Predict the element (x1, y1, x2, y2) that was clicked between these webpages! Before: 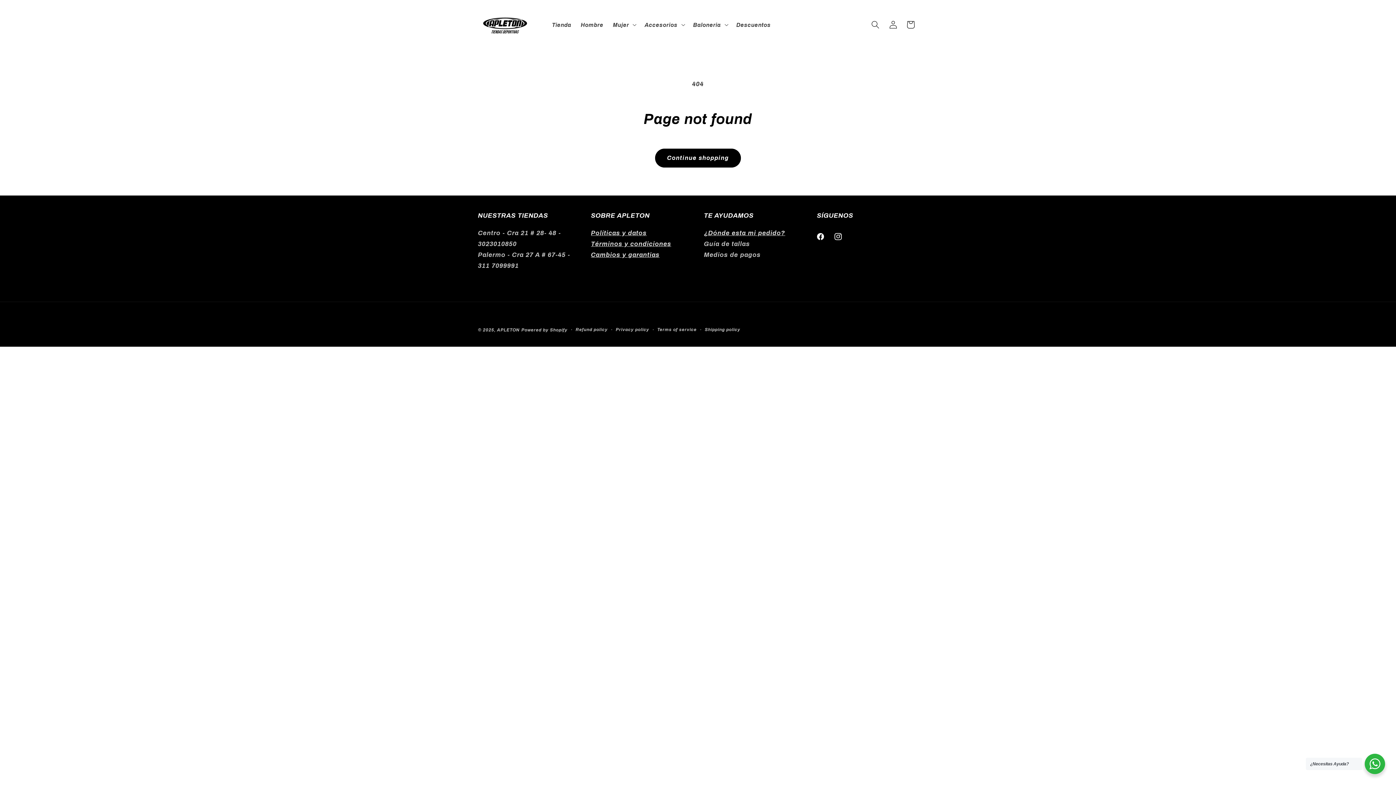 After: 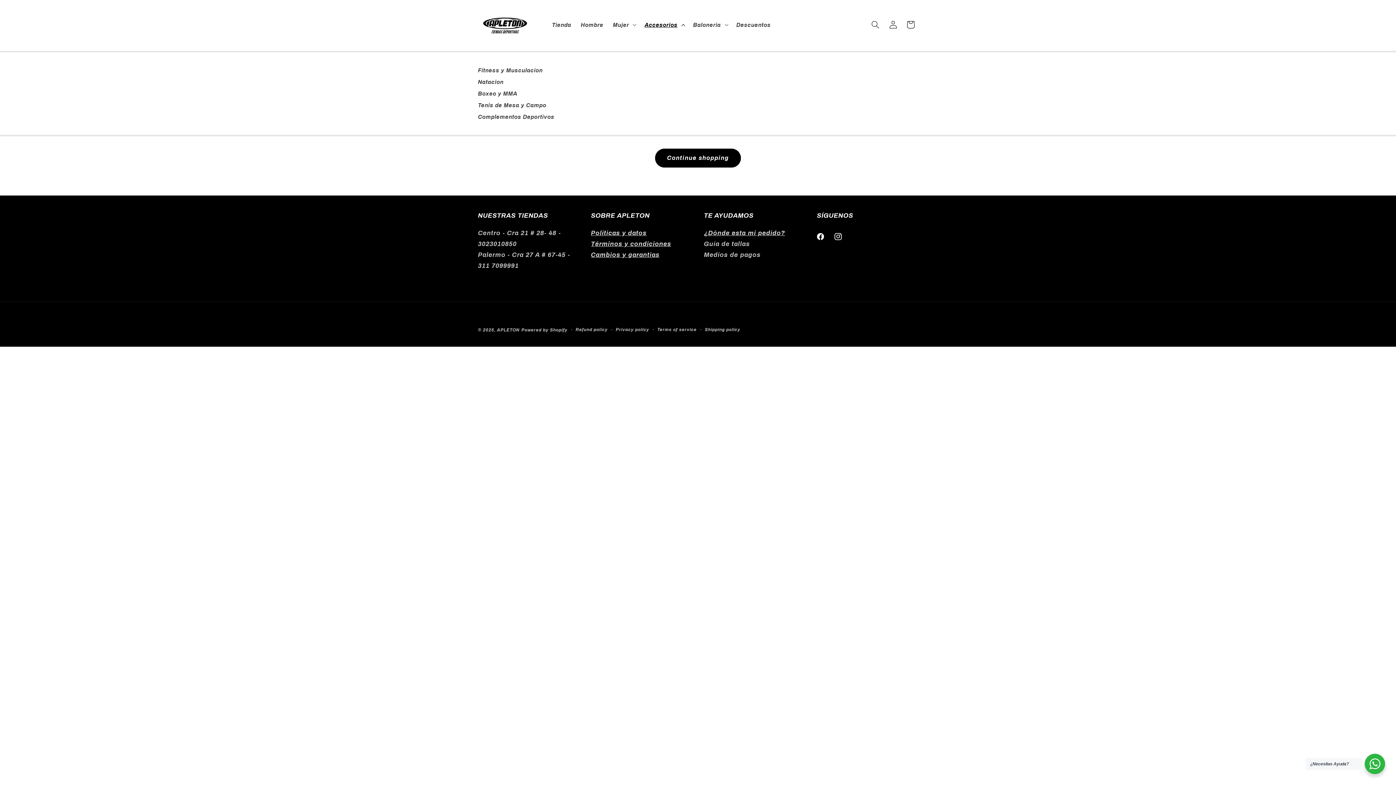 Action: bbox: (640, 16, 688, 32) label: Accesorios